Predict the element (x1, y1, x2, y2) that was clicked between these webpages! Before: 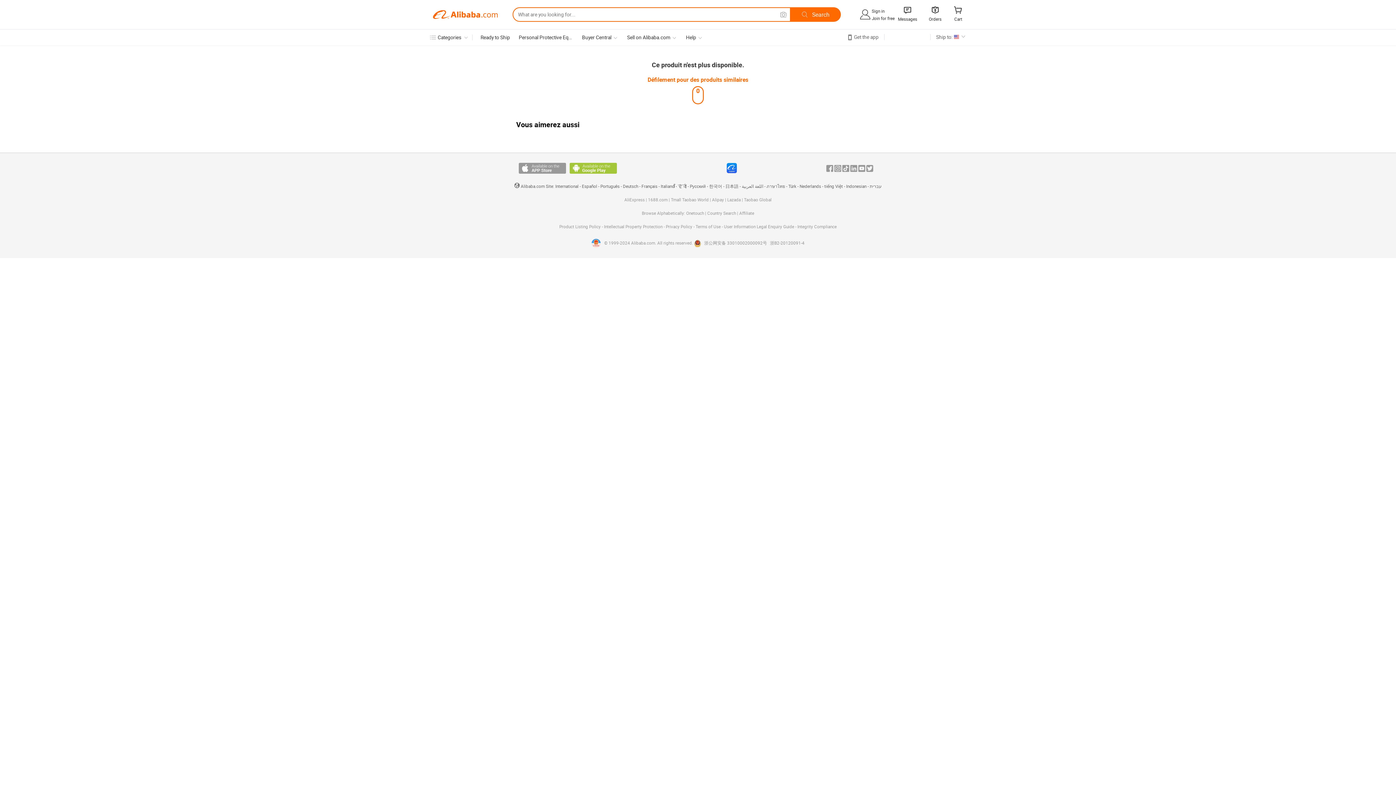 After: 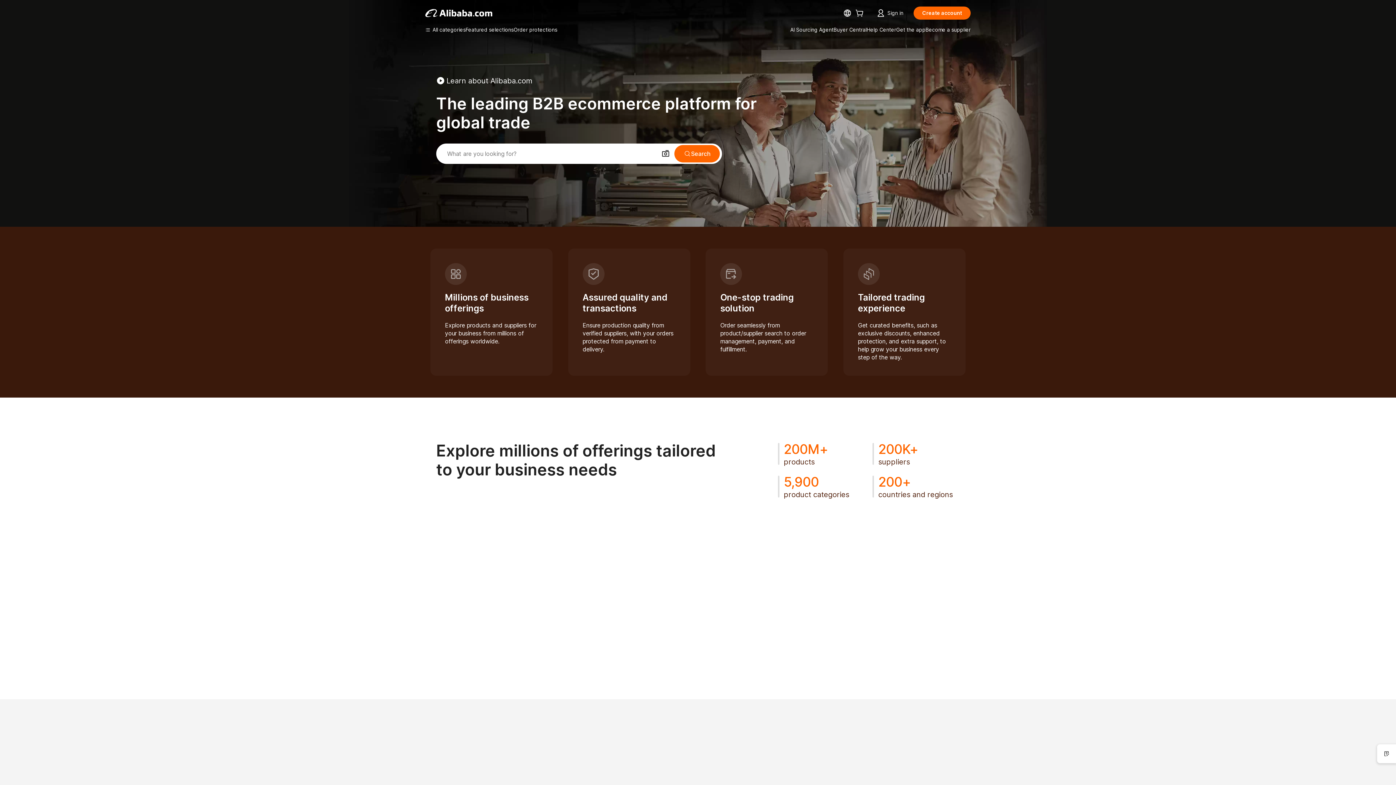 Action: bbox: (824, 184, 843, 189) label: tiếng Việt